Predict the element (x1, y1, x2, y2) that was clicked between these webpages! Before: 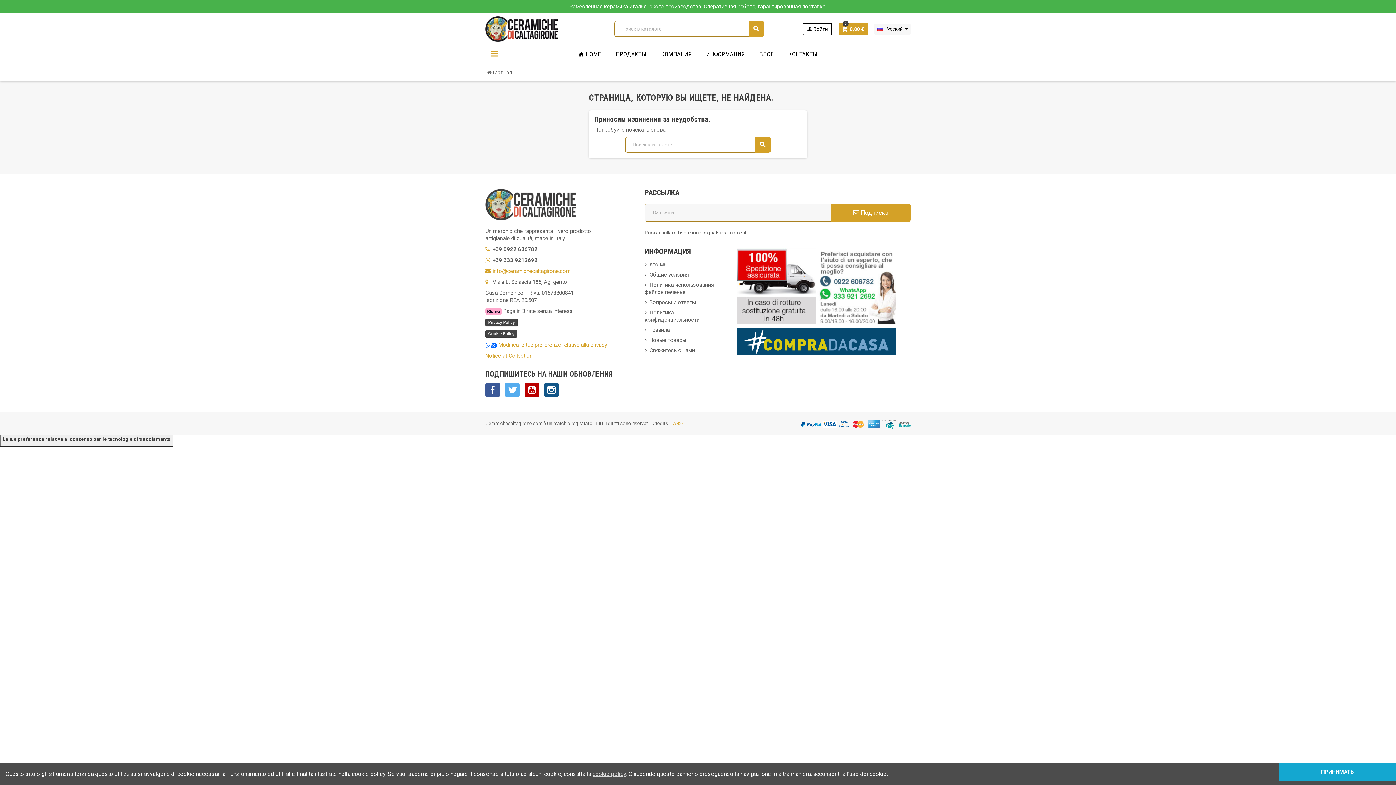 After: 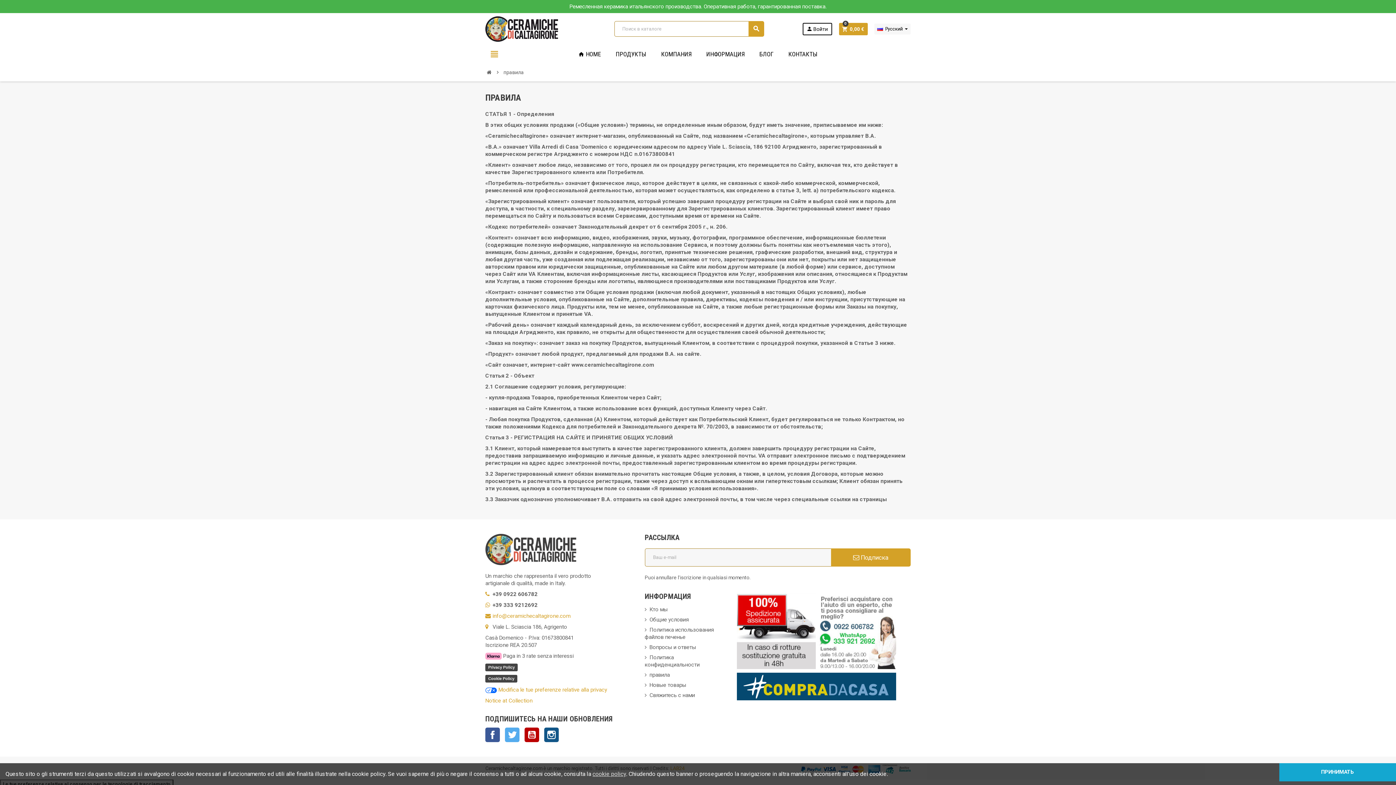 Action: label: правила bbox: (644, 326, 670, 333)